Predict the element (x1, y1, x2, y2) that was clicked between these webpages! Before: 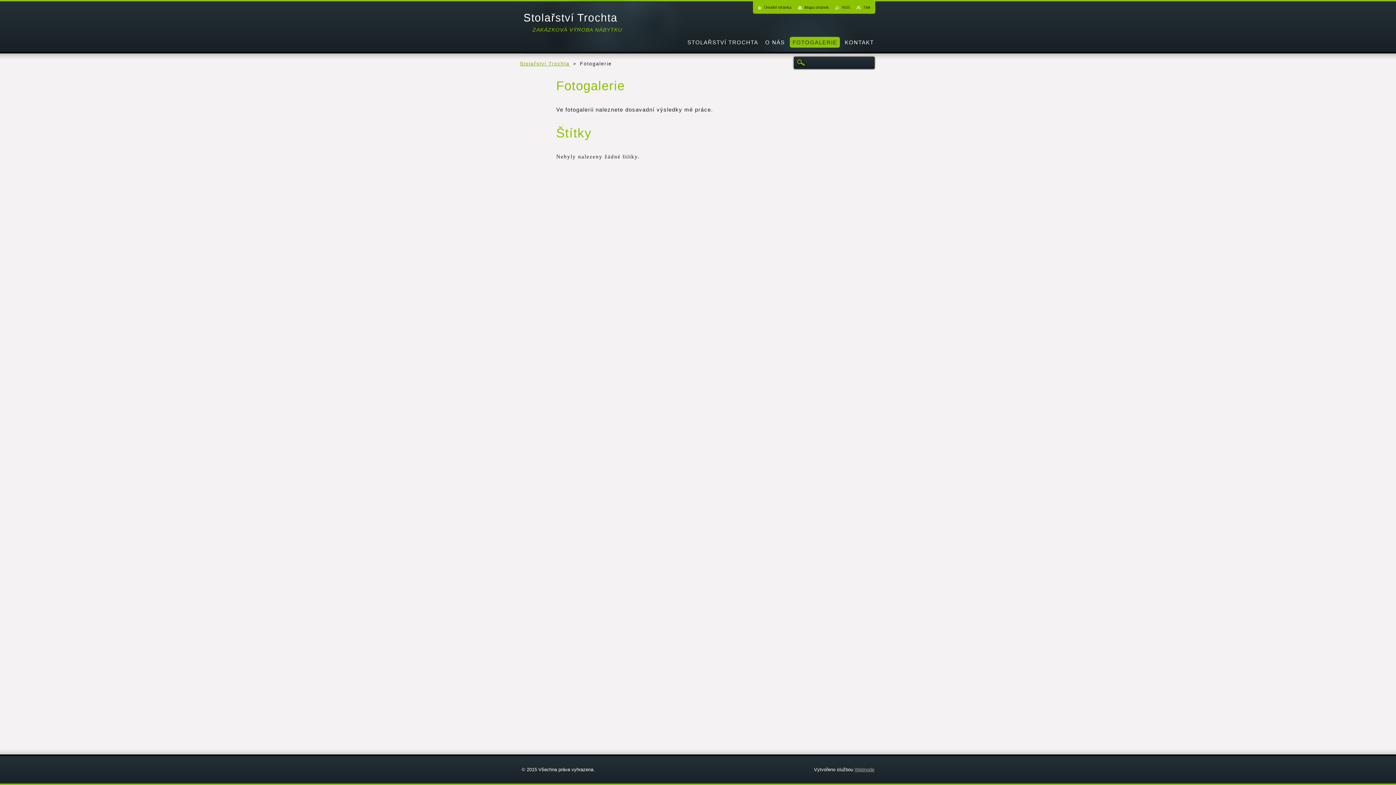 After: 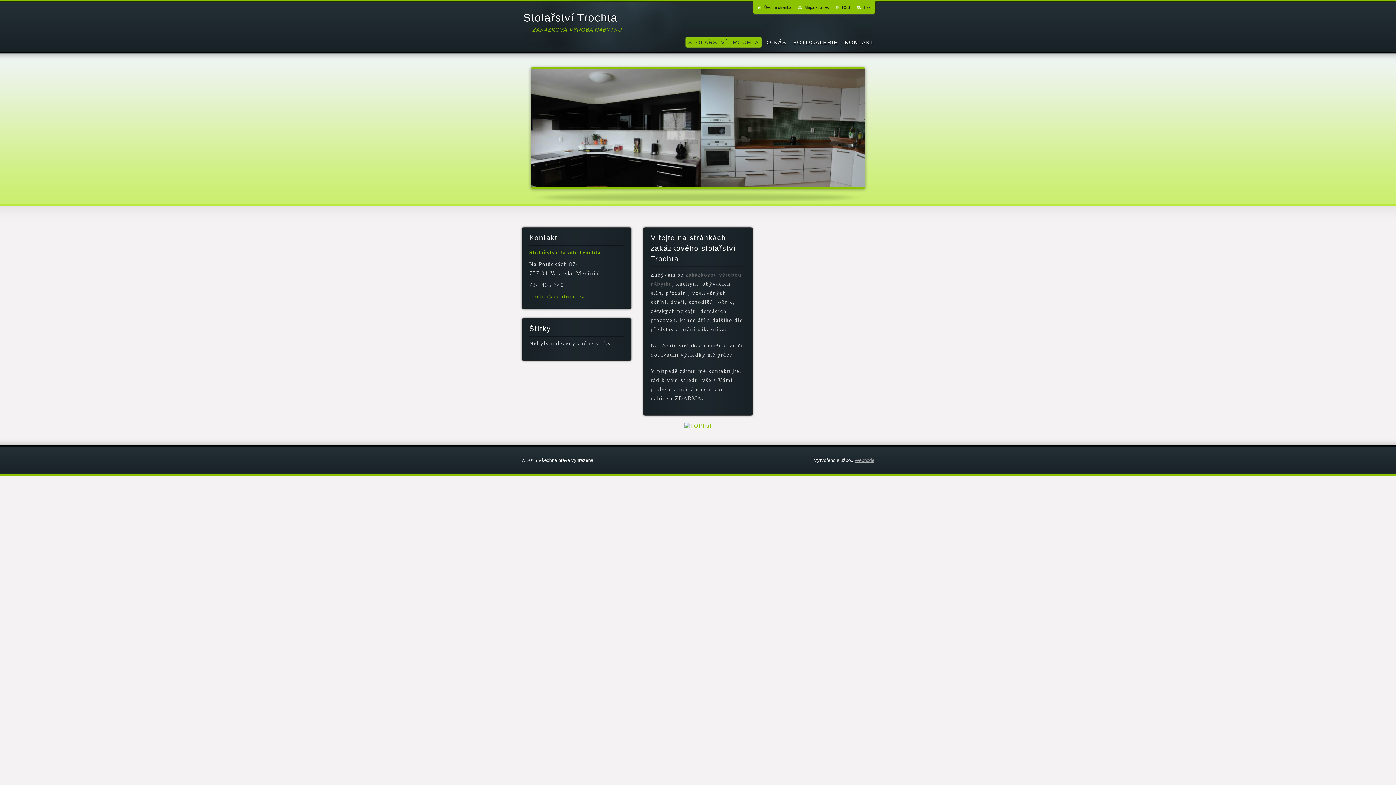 Action: bbox: (523, 11, 617, 24) label: Stolařství Trochta